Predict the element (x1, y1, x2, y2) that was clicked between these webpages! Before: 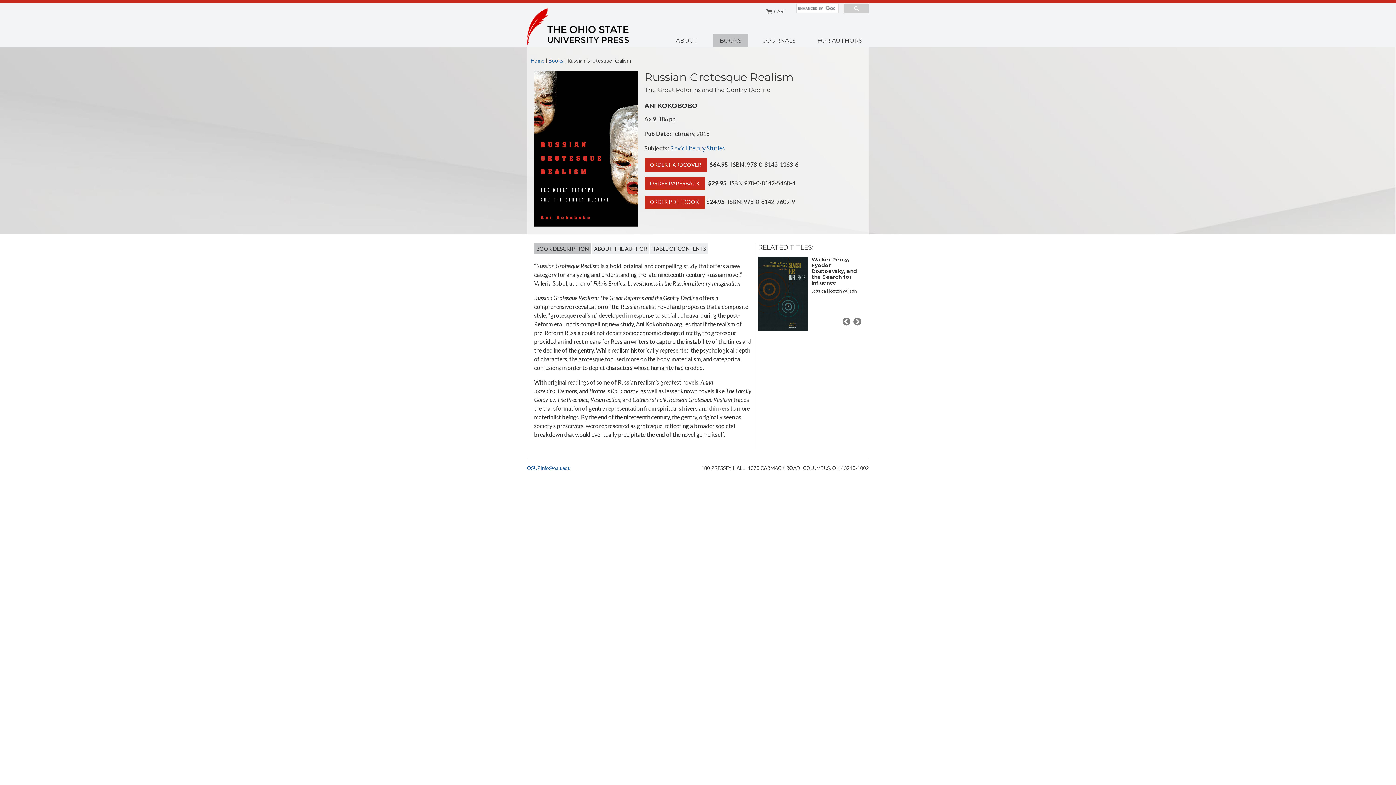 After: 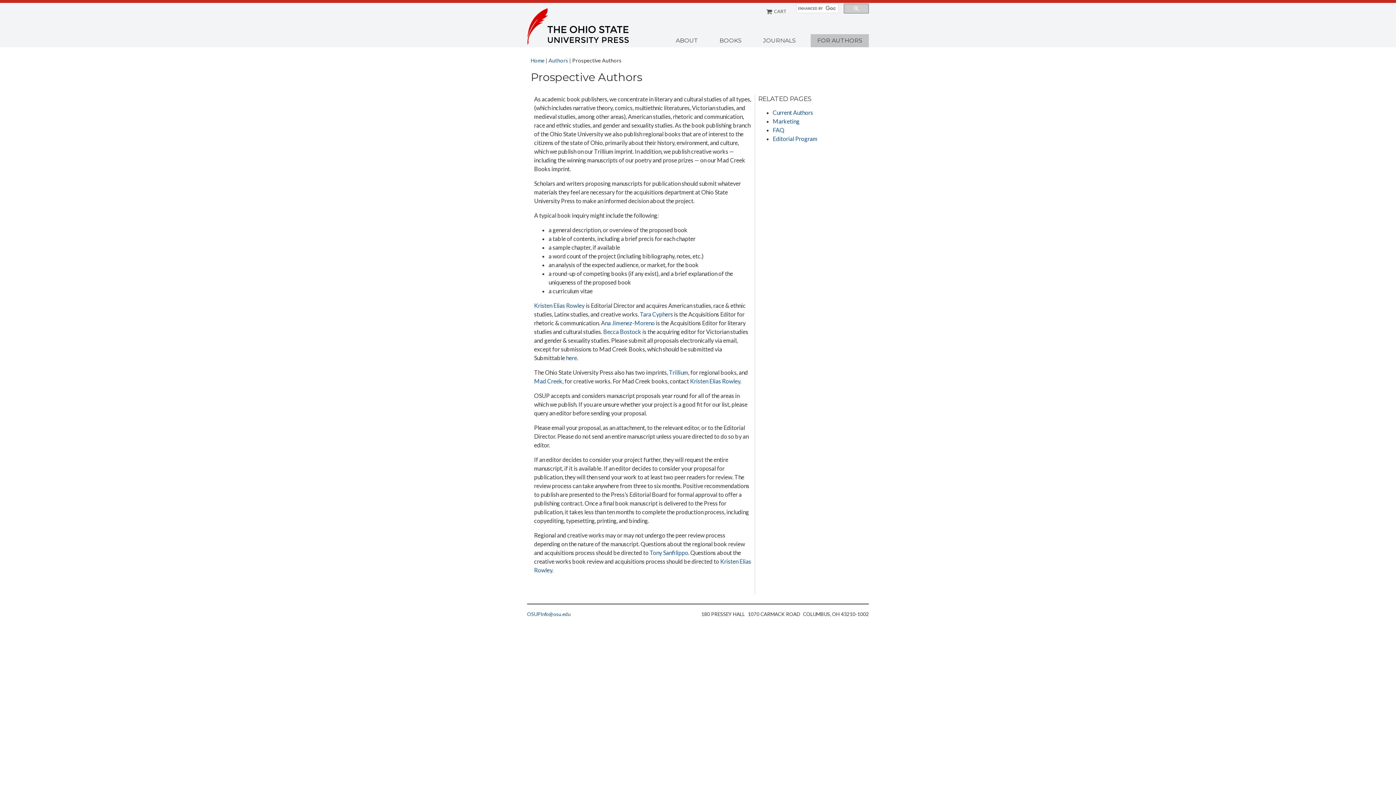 Action: bbox: (810, 34, 869, 47) label: FOR AUTHORS